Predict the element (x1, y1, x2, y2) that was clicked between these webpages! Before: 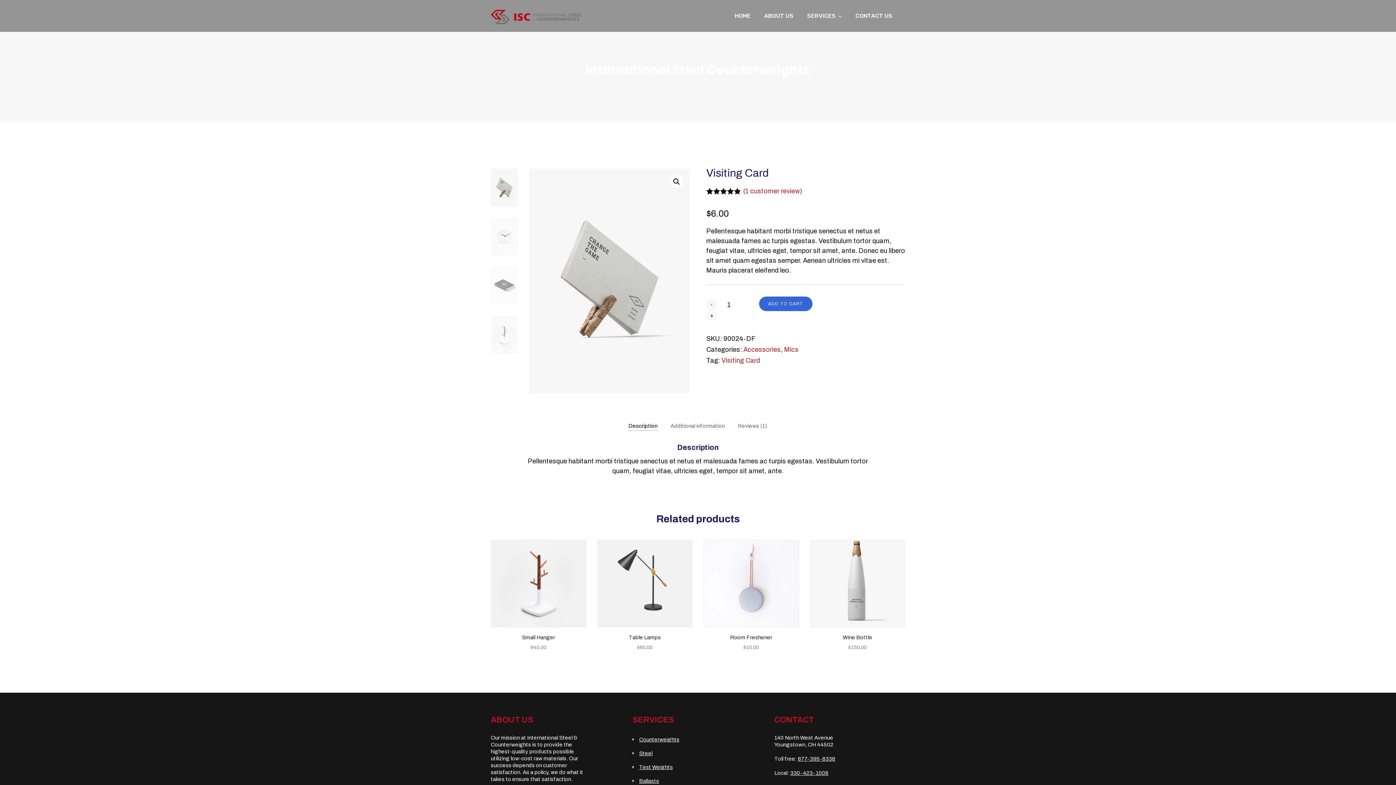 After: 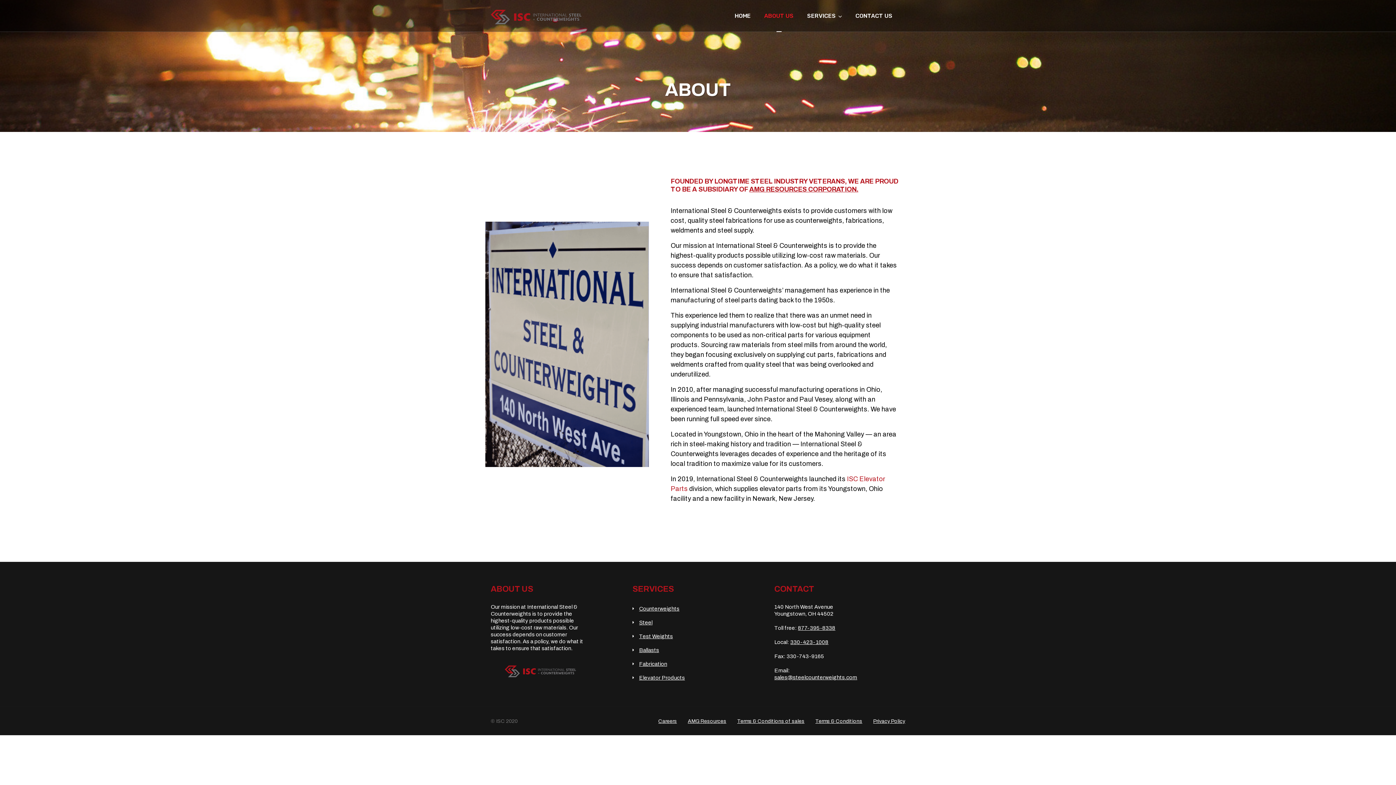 Action: bbox: (764, 0, 793, 31) label: ABOUT US